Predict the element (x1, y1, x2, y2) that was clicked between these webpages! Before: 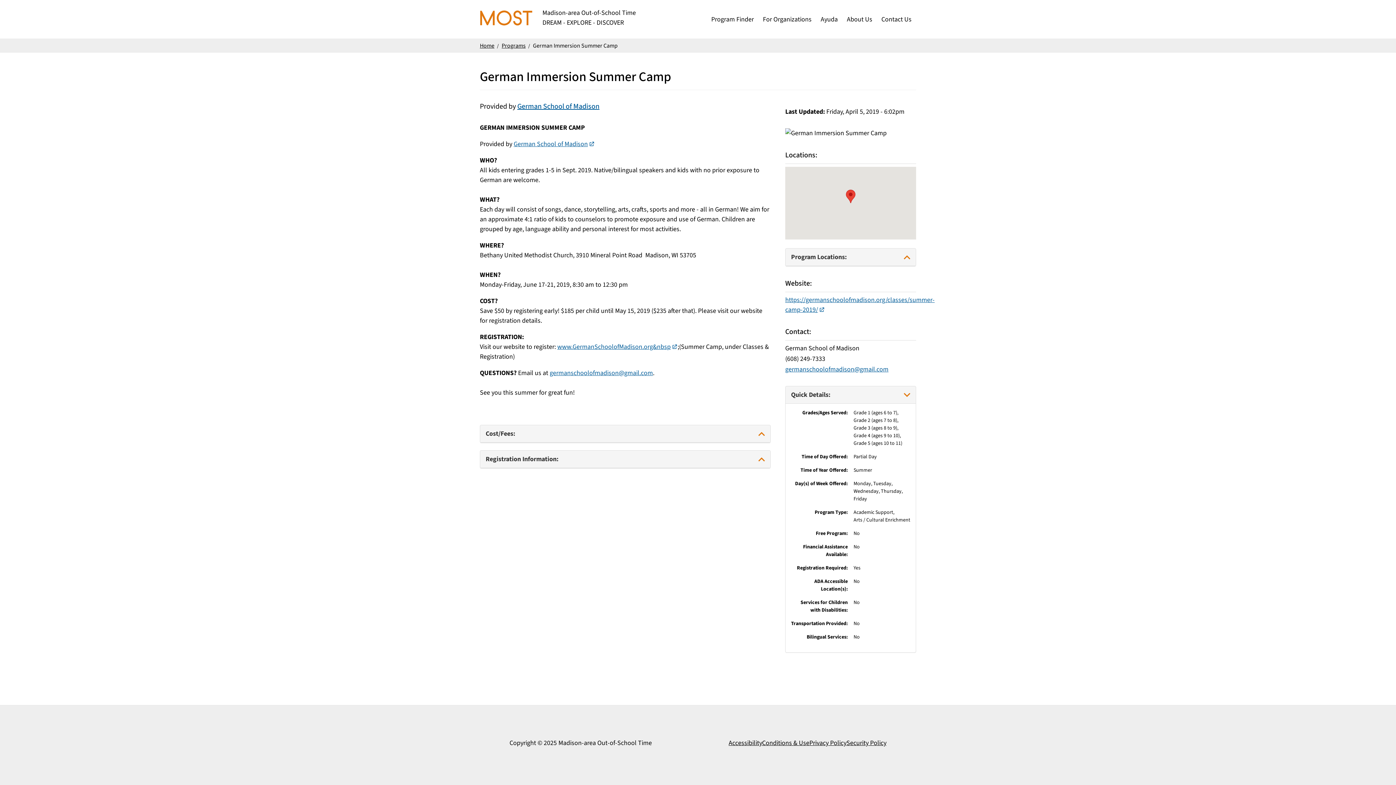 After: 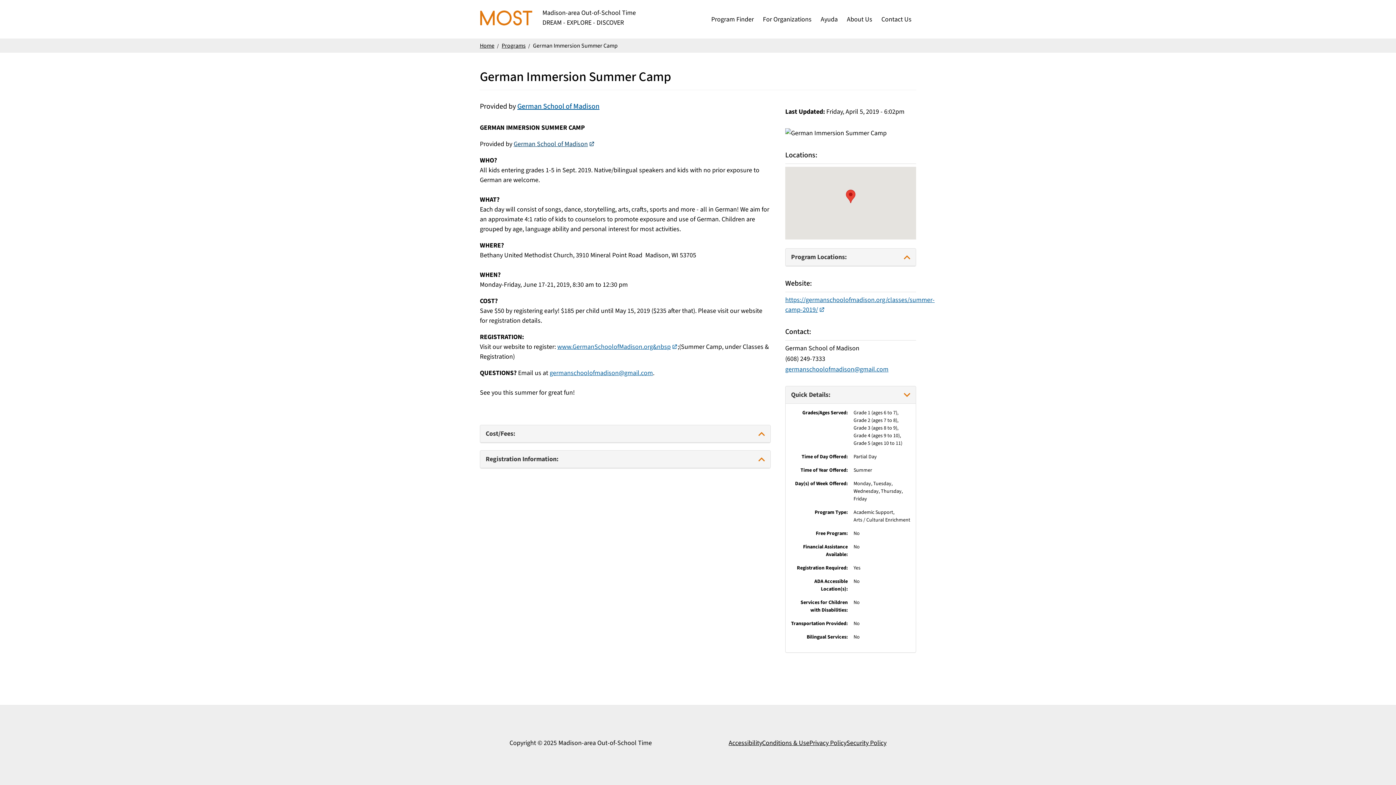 Action: label: German School of Madison bbox: (513, 139, 594, 148)